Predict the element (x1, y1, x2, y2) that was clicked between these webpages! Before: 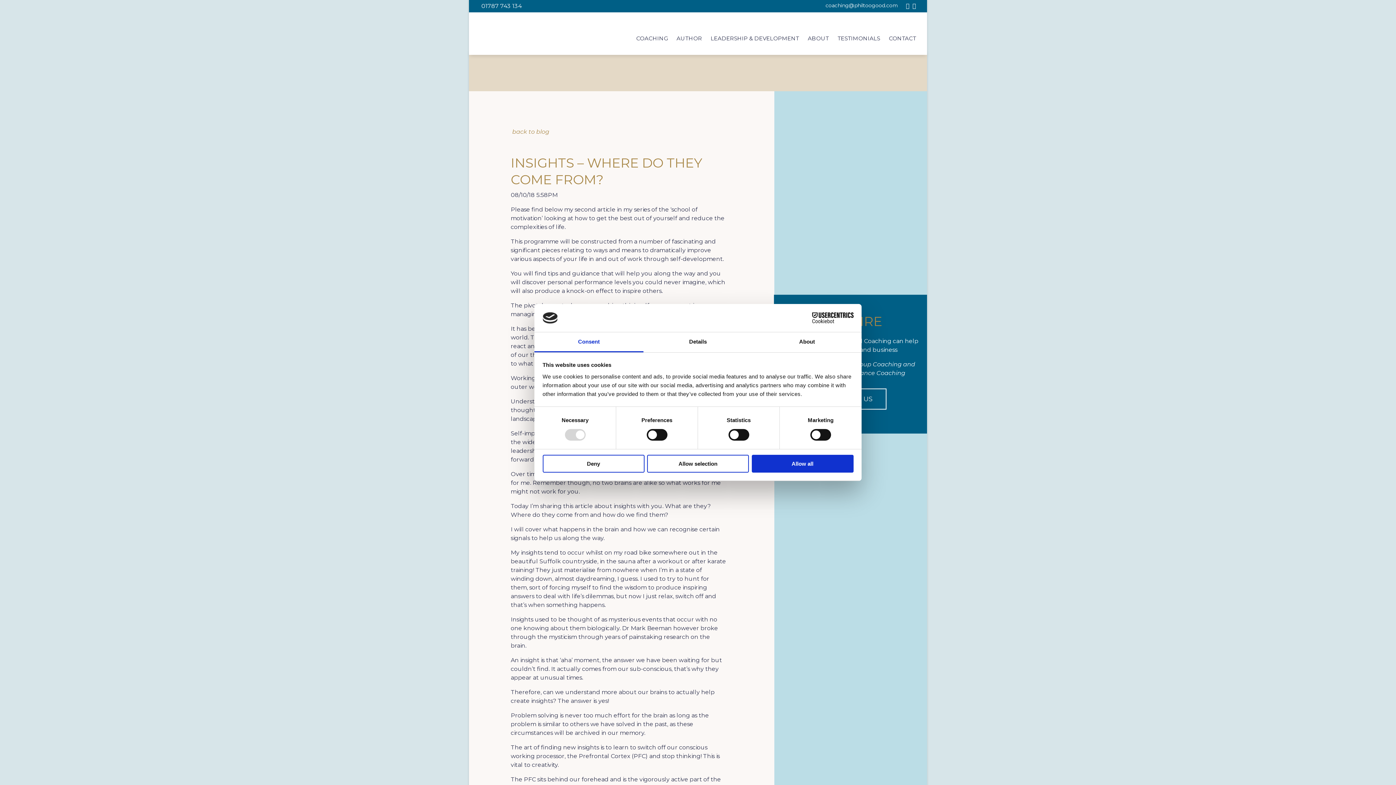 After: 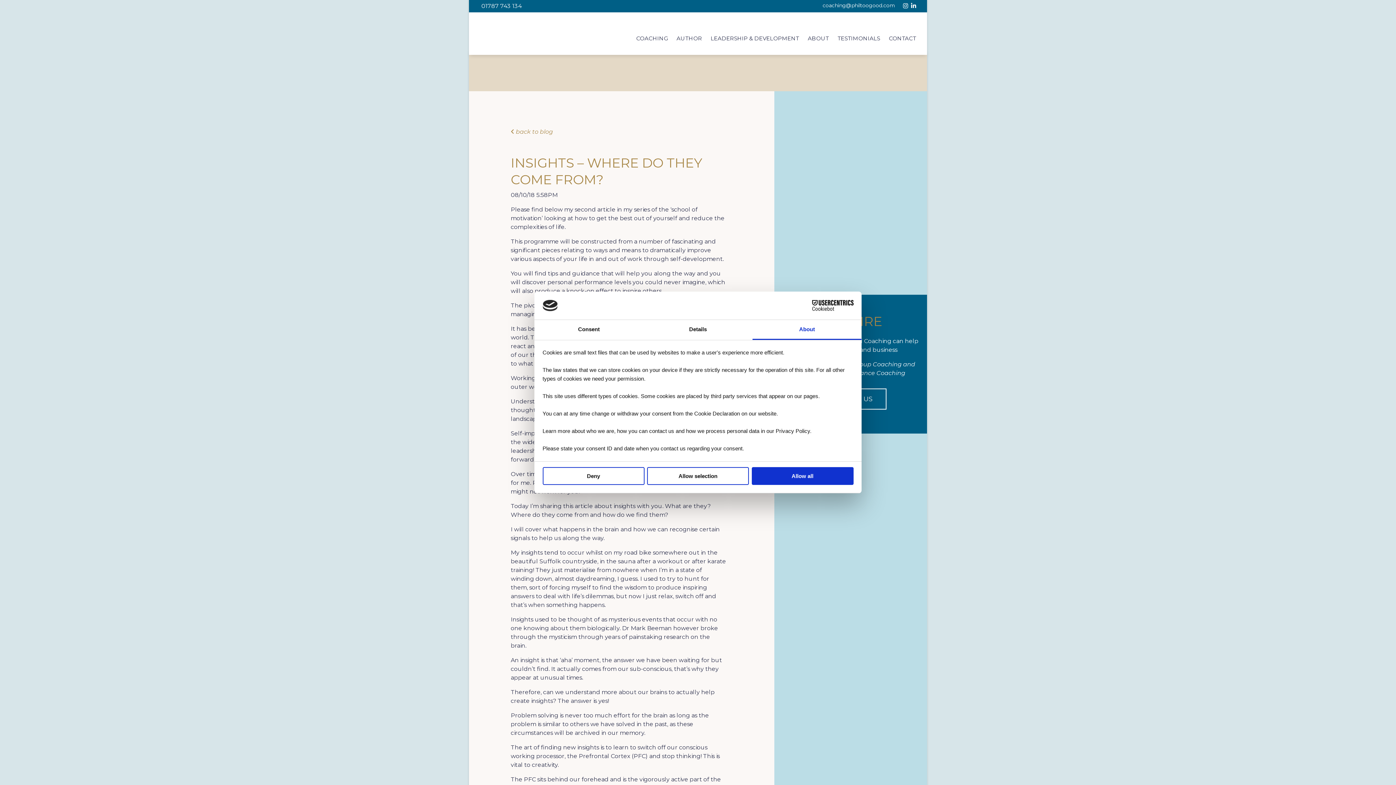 Action: bbox: (752, 332, 861, 352) label: About